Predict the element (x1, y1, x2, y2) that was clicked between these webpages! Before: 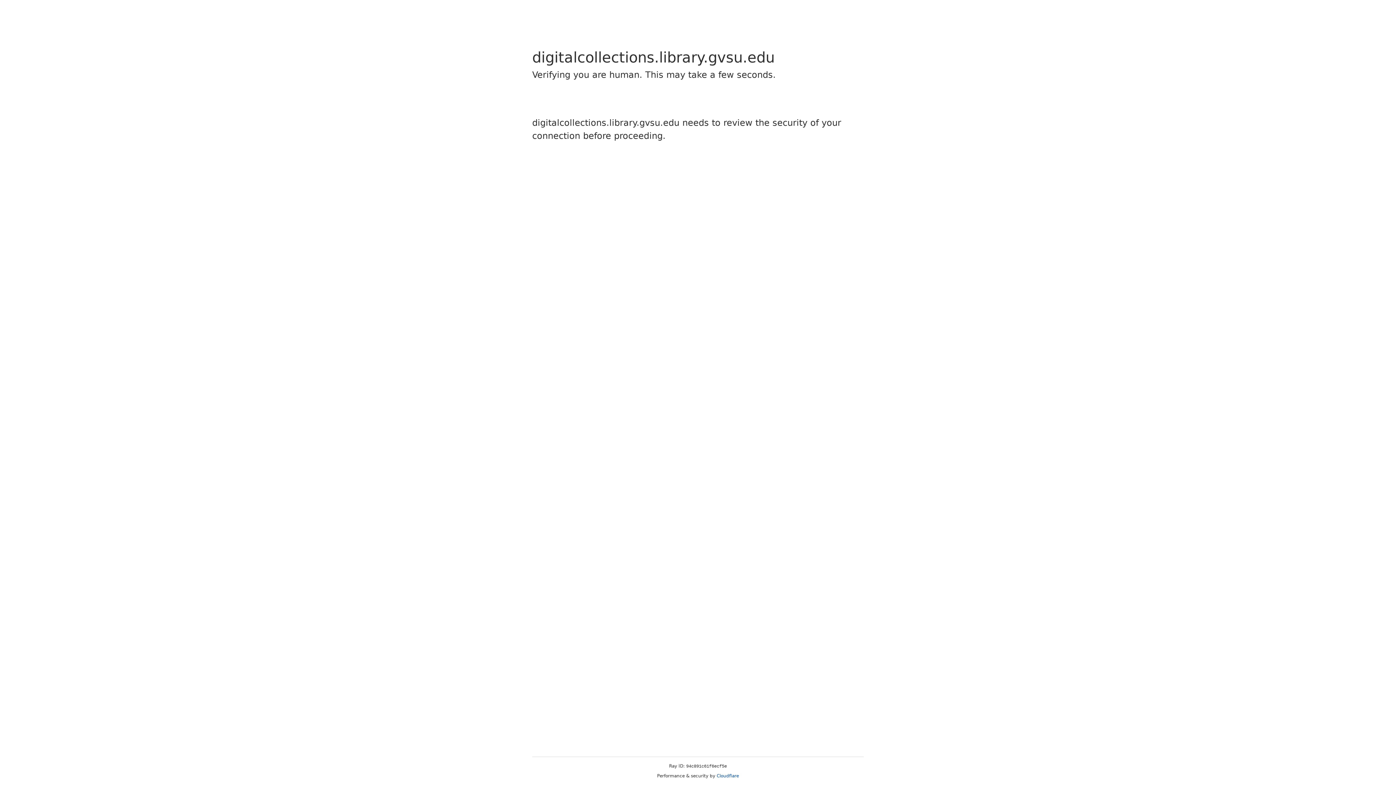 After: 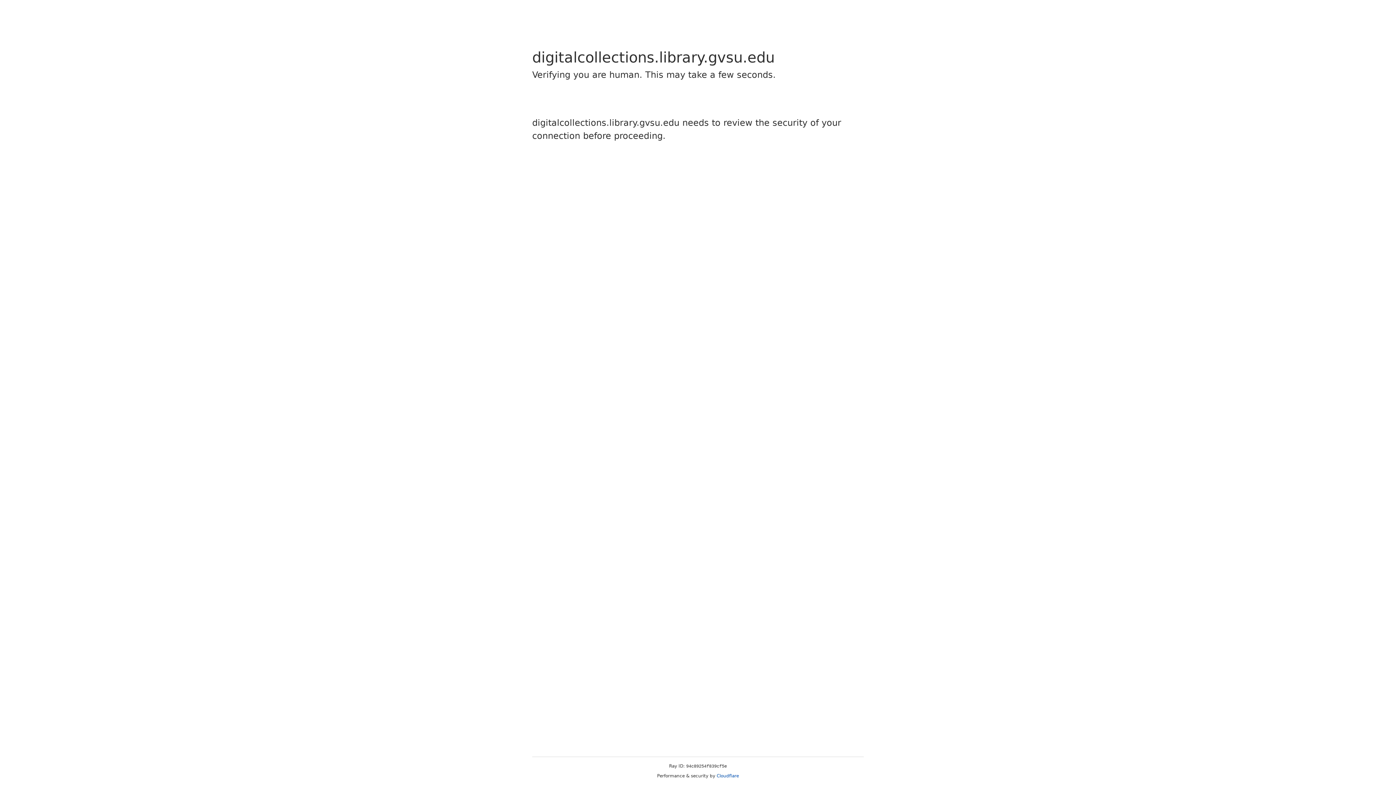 Action: bbox: (716, 773, 739, 778) label: Cloudflare